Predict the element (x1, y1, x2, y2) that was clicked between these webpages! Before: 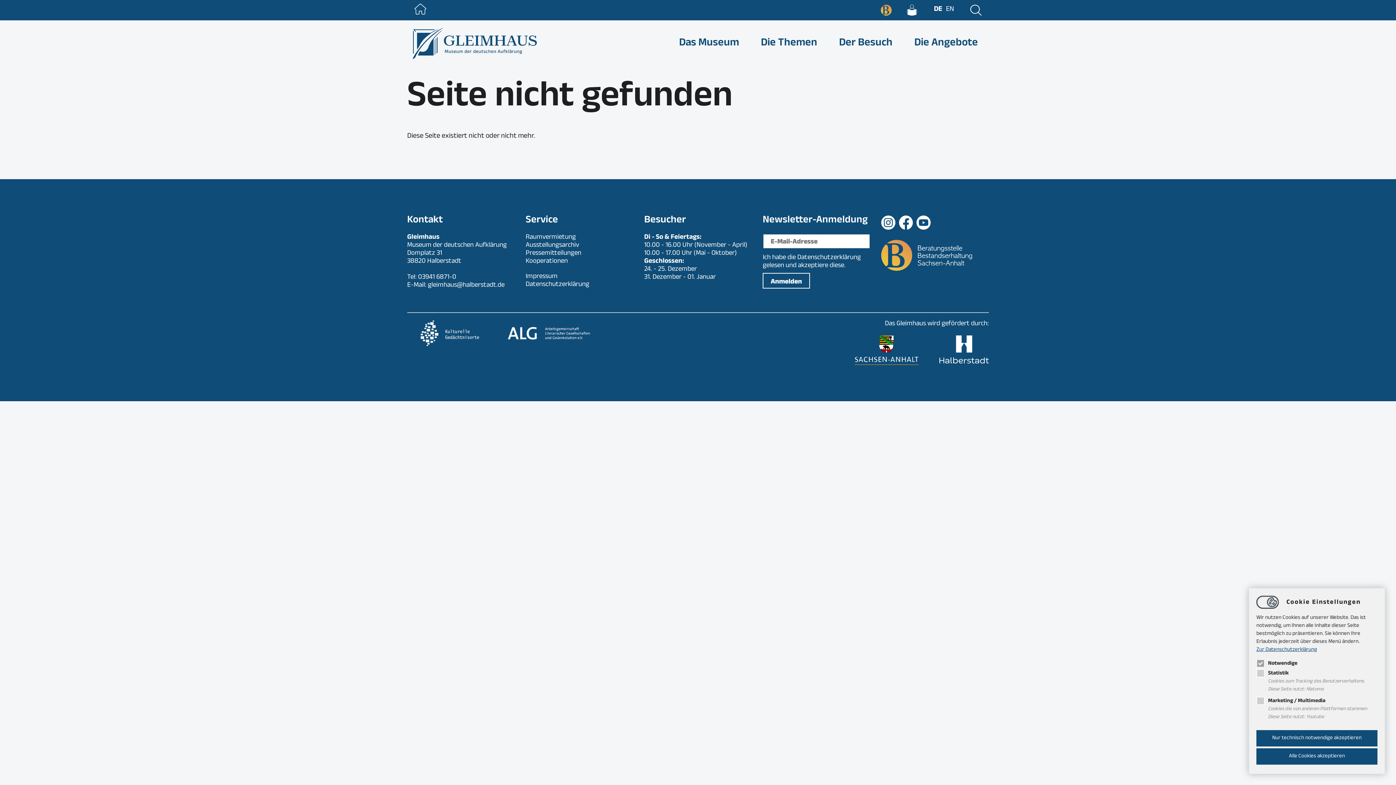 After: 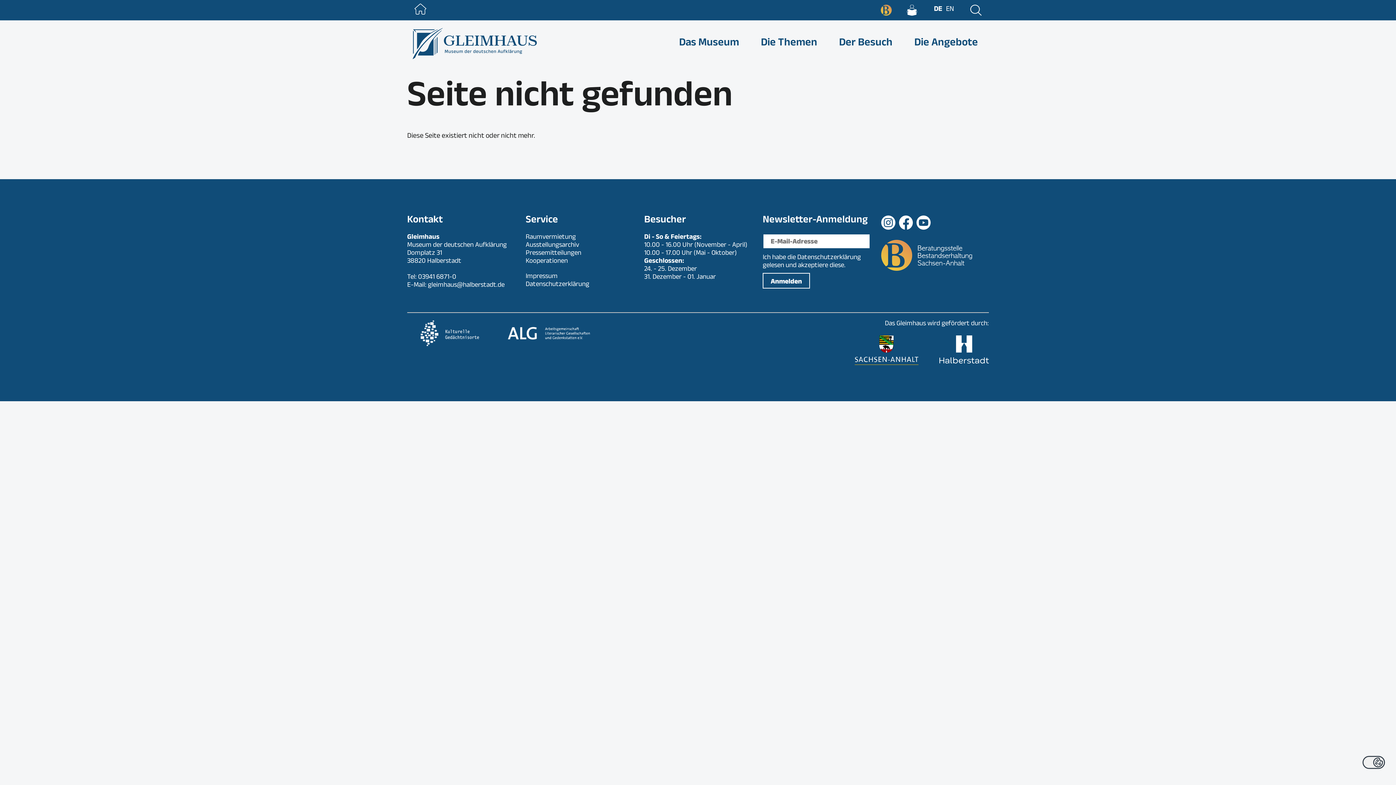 Action: label: Alle Cookies akzeptieren bbox: (1256, 748, 1377, 765)